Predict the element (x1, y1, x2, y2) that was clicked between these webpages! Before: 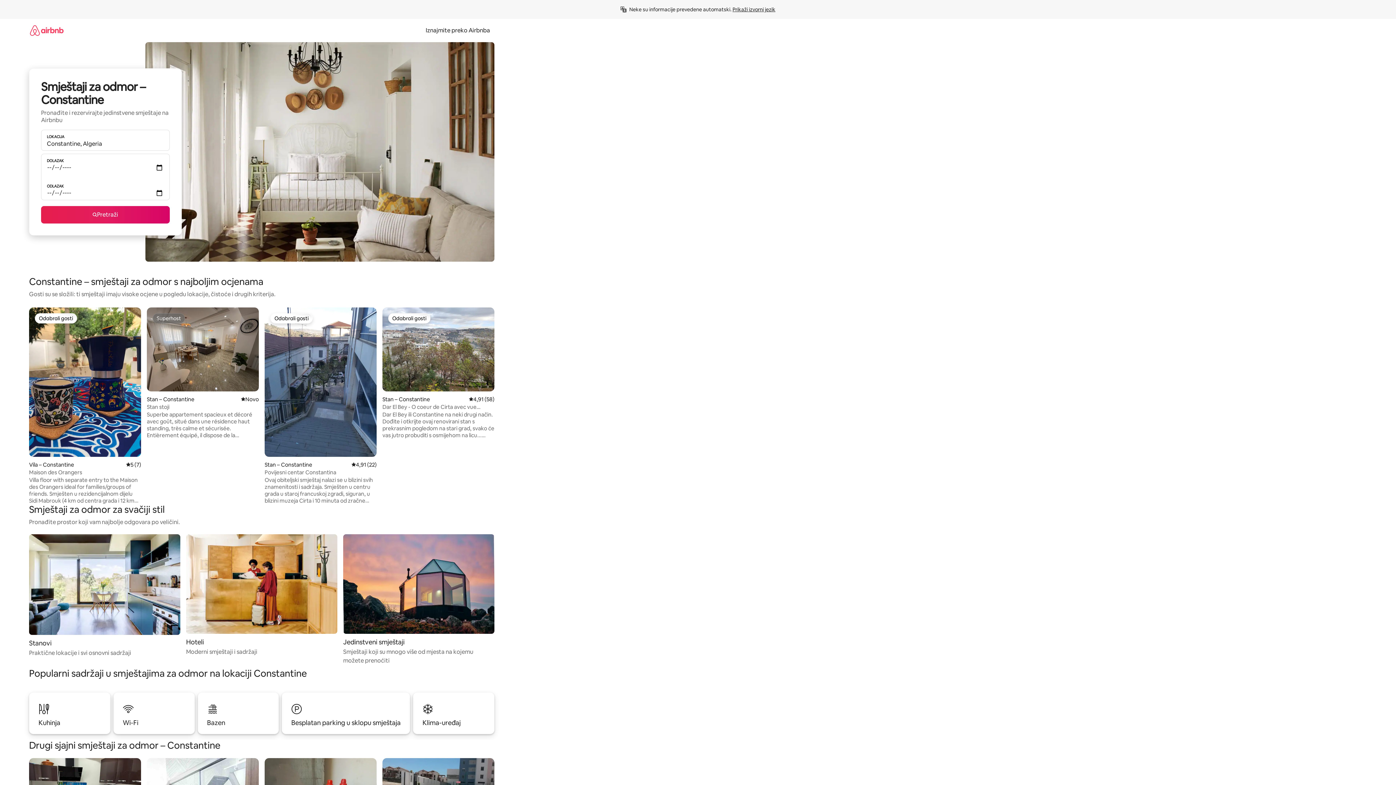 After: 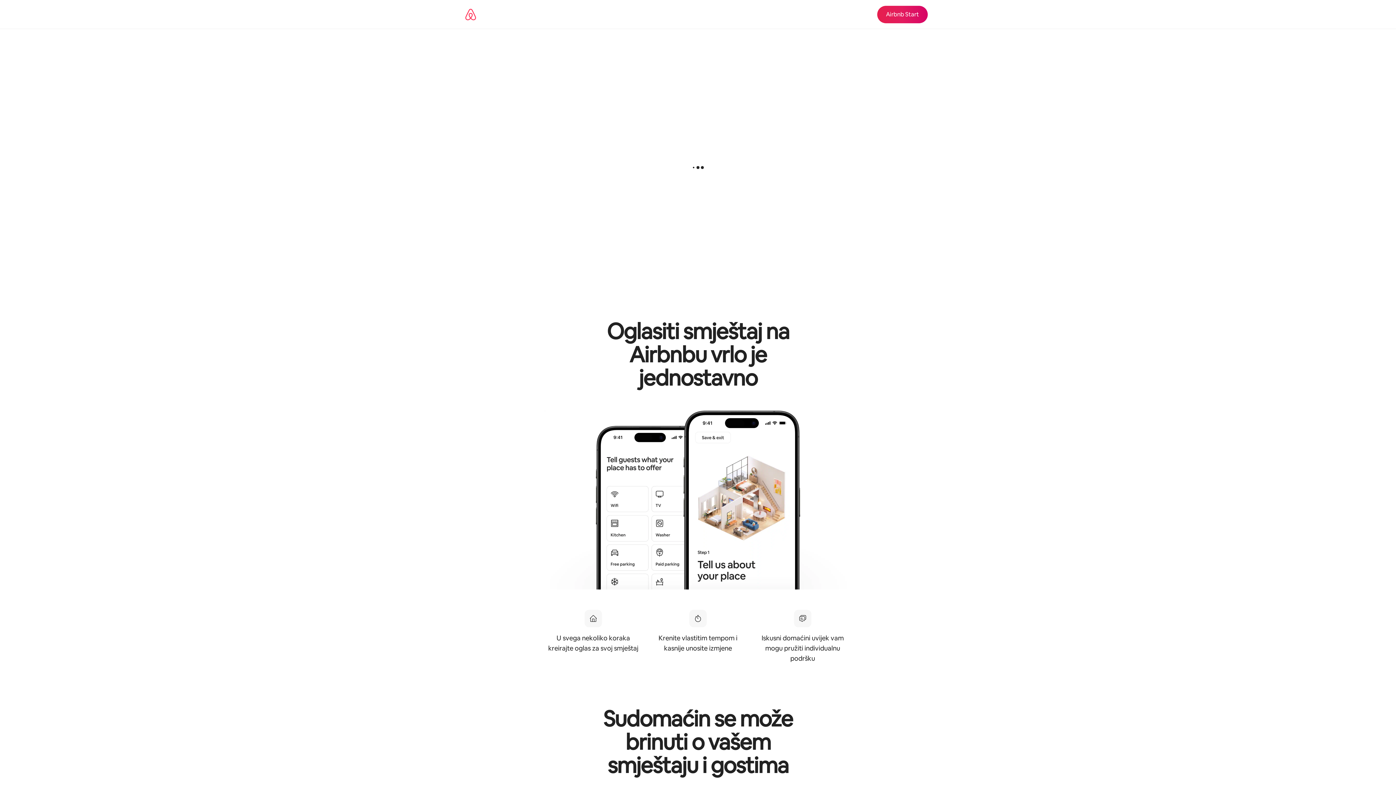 Action: label: Iznajmite preko Airbnba bbox: (421, 26, 494, 34)